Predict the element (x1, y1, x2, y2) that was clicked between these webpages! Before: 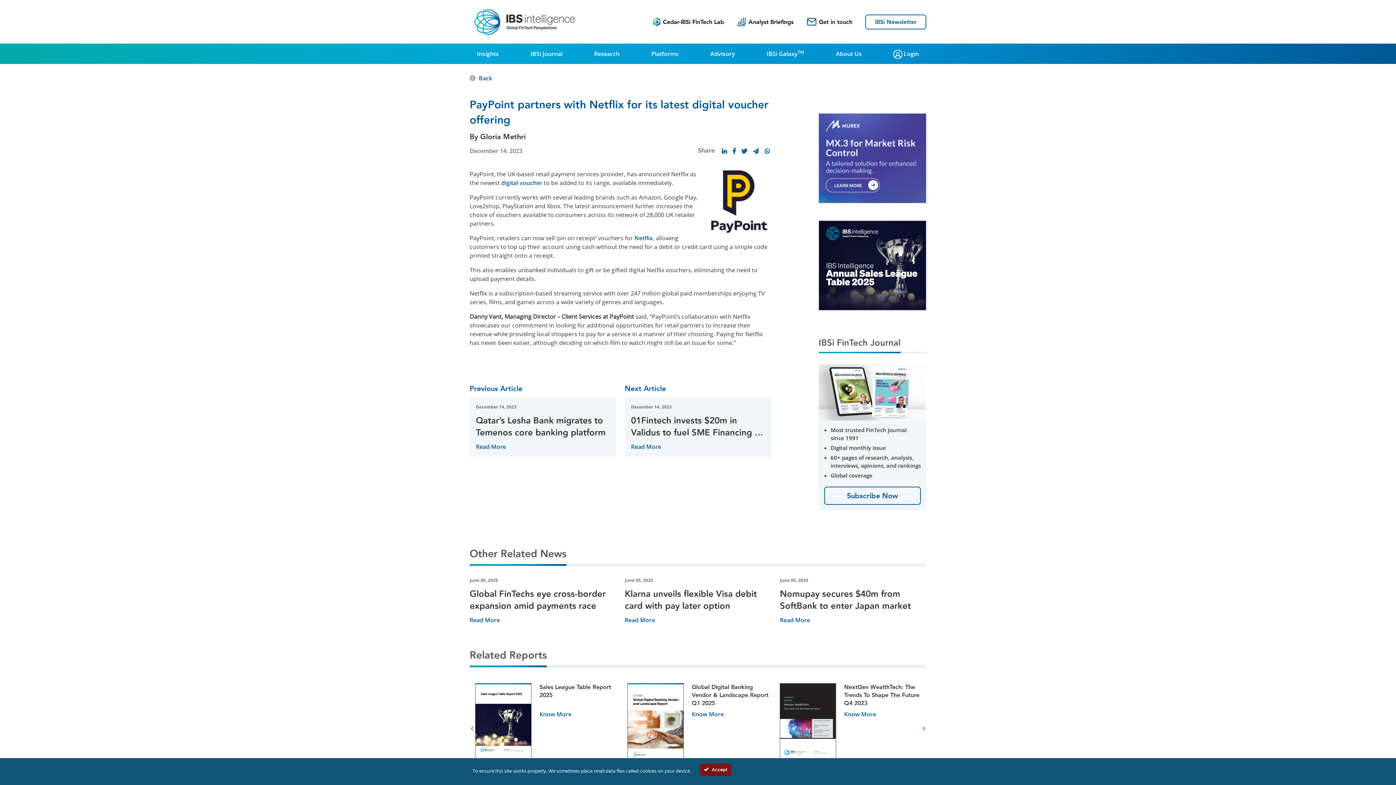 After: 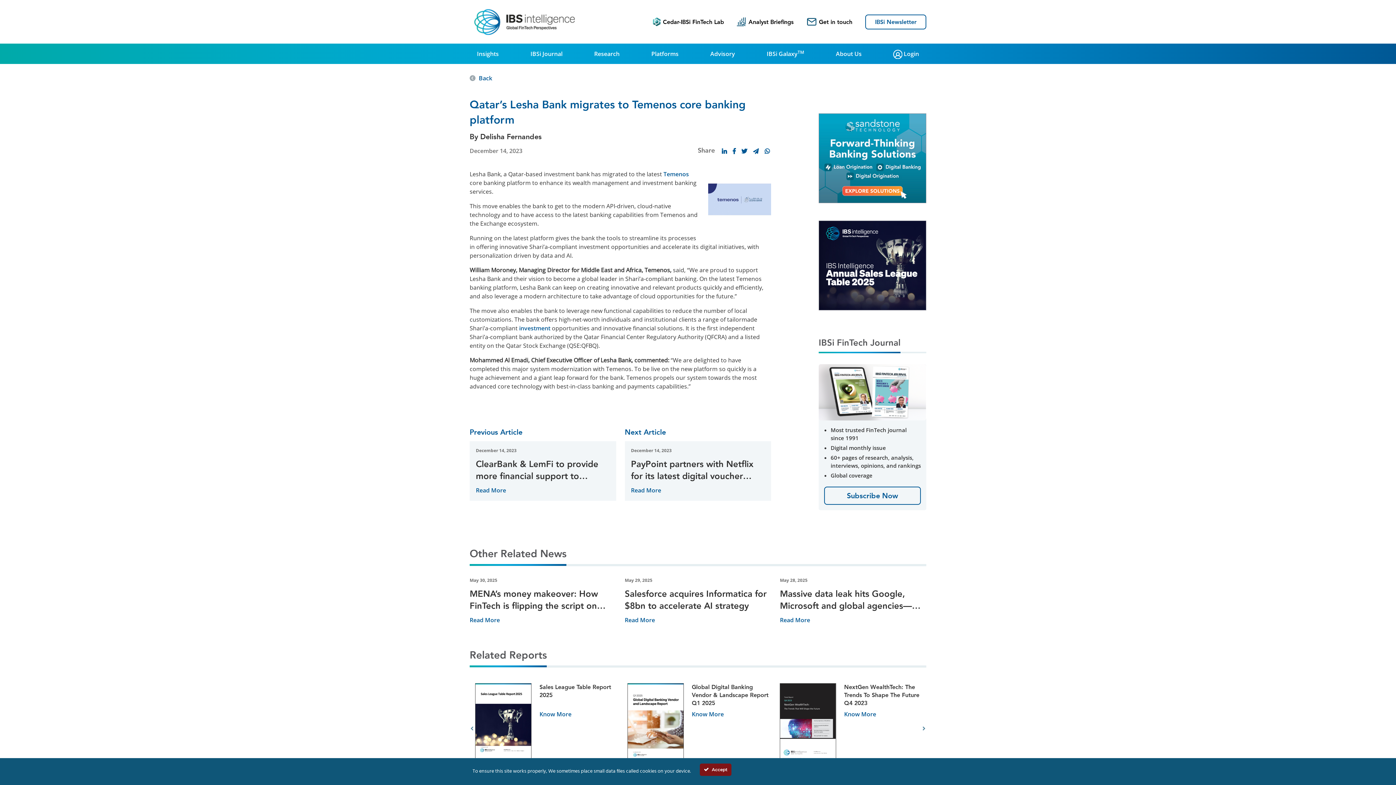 Action: label: Read More bbox: (476, 442, 506, 450)